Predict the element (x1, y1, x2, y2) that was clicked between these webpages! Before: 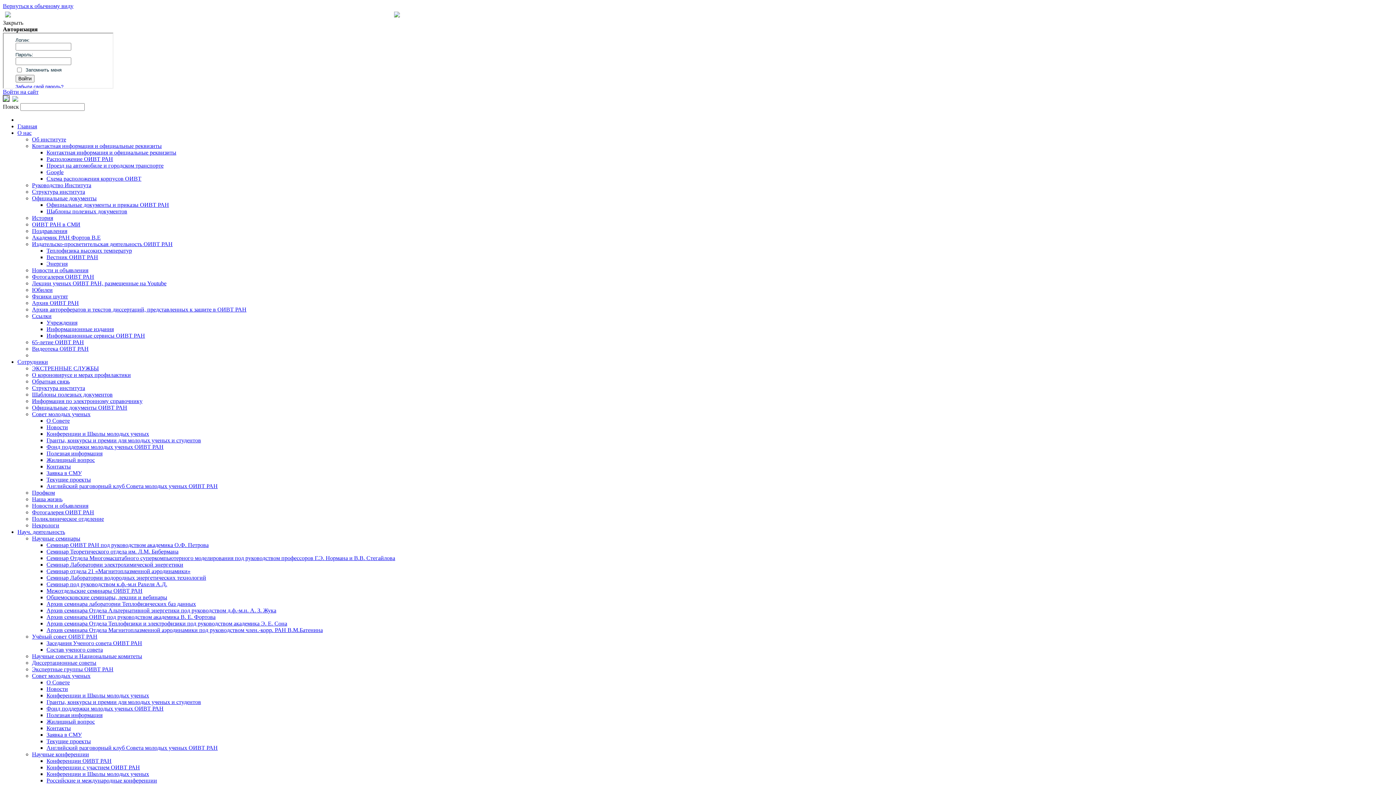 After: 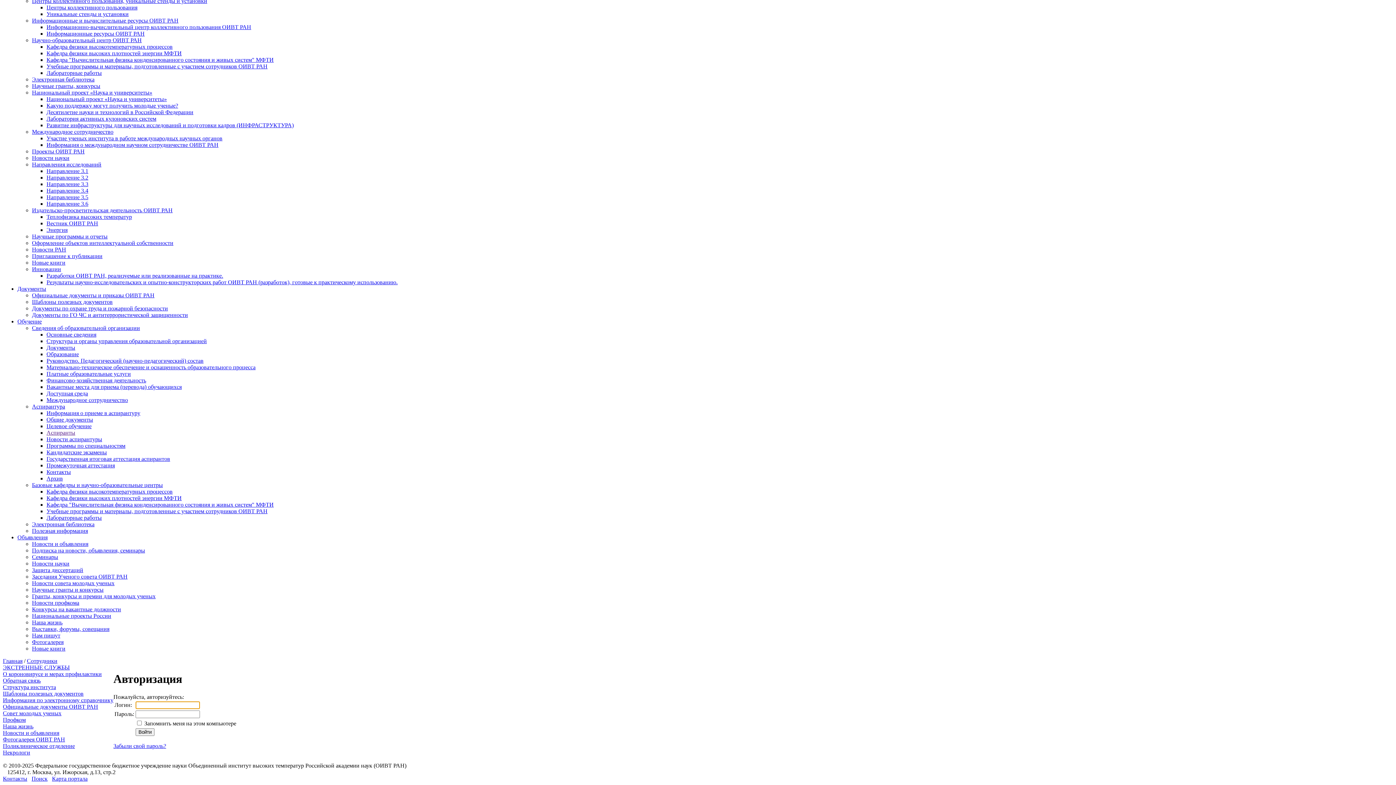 Action: bbox: (17, 358, 48, 365) label: Сотрудники